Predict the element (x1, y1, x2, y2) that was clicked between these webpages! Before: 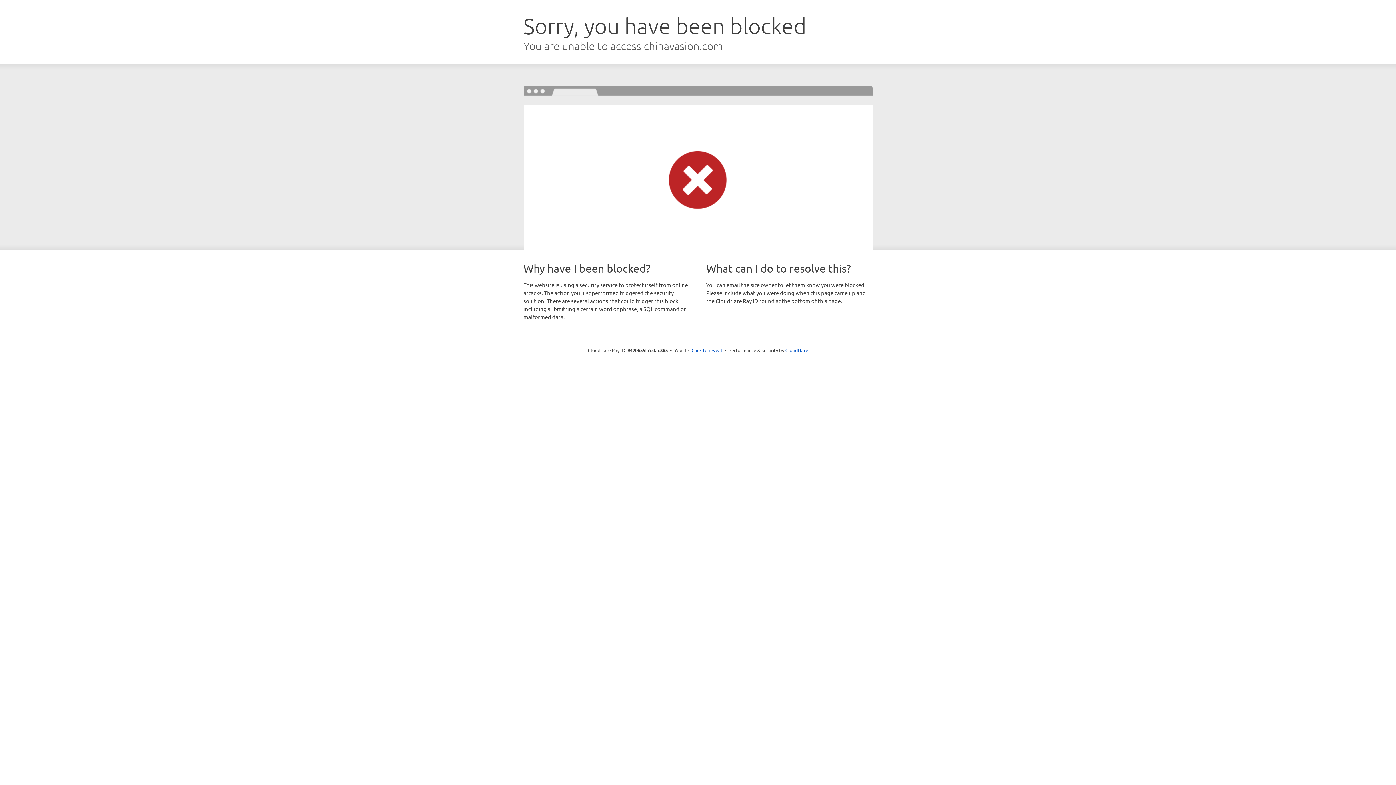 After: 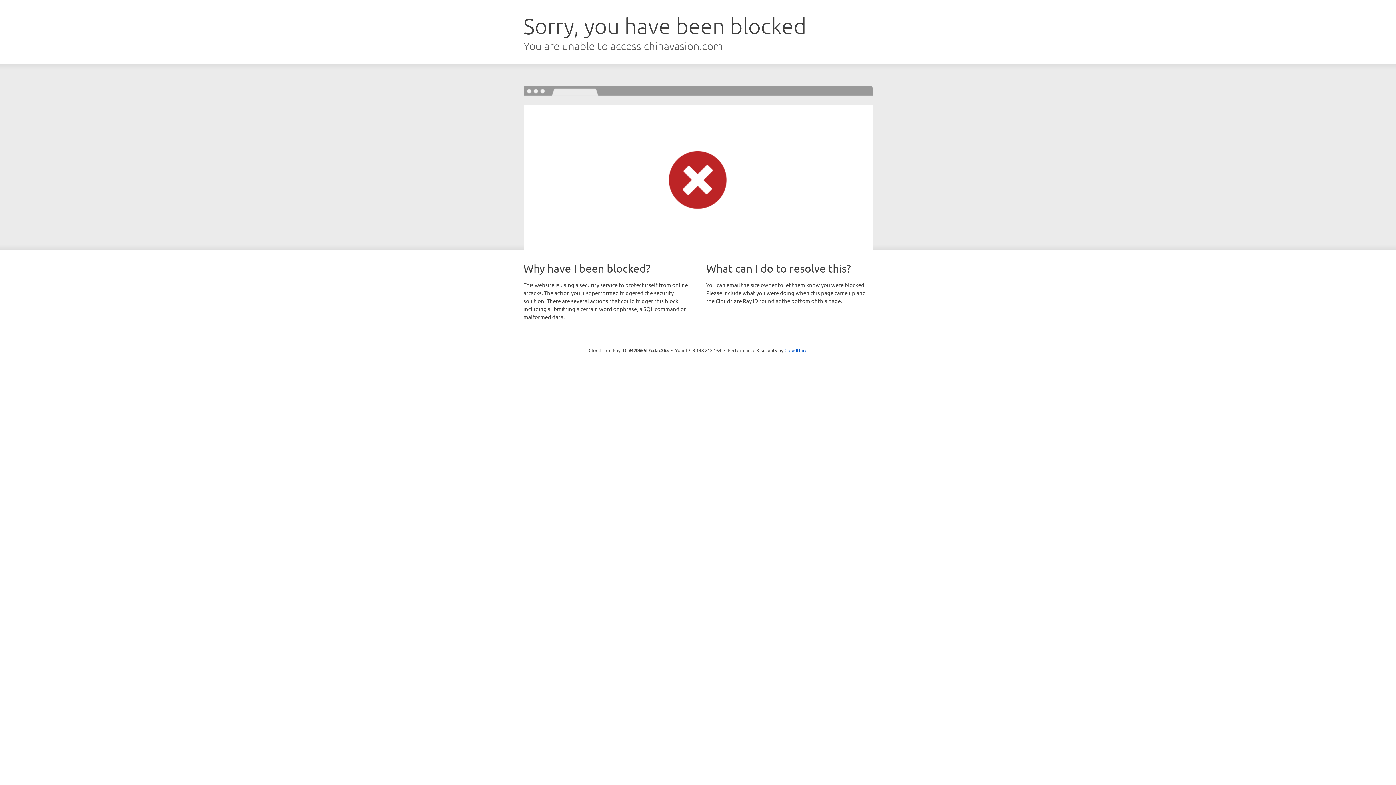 Action: bbox: (691, 346, 722, 353) label: Click to reveal